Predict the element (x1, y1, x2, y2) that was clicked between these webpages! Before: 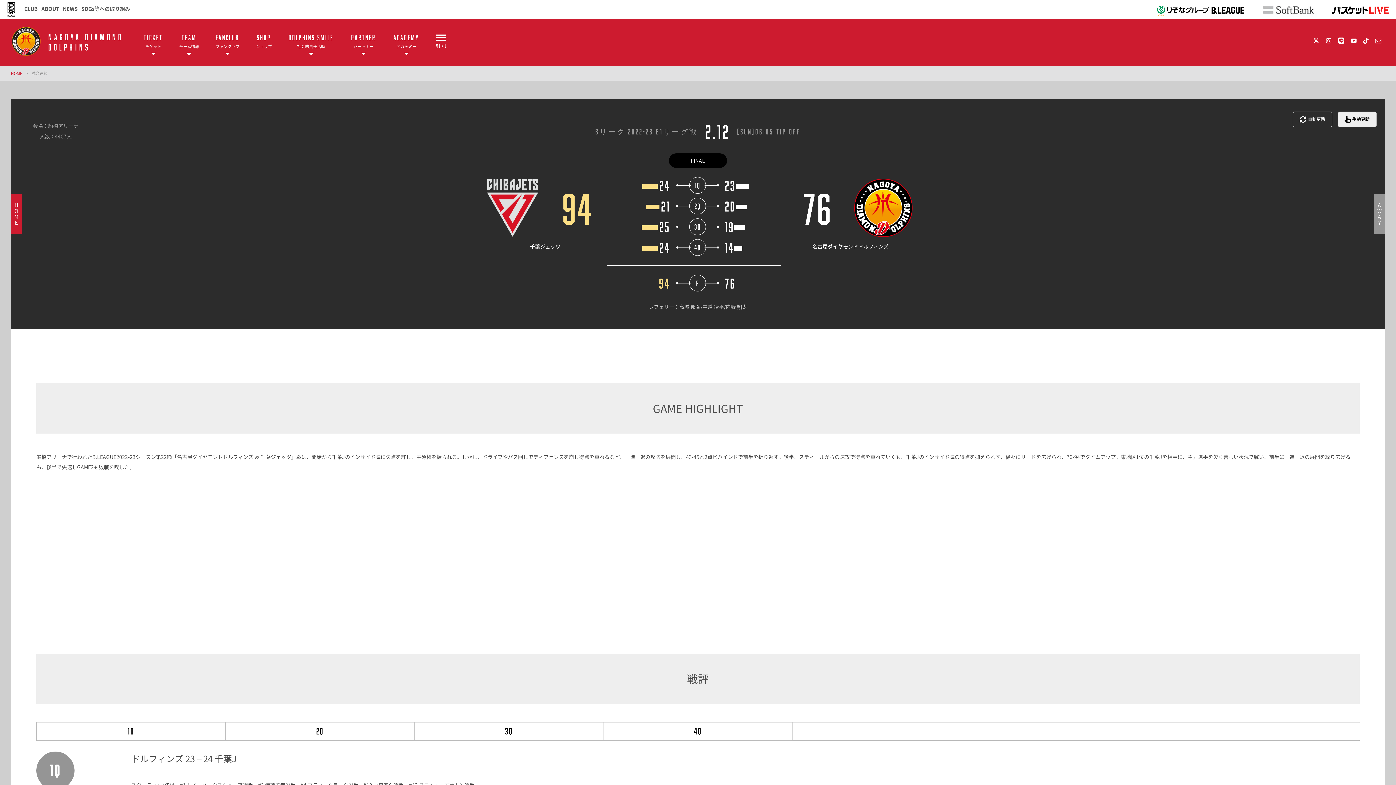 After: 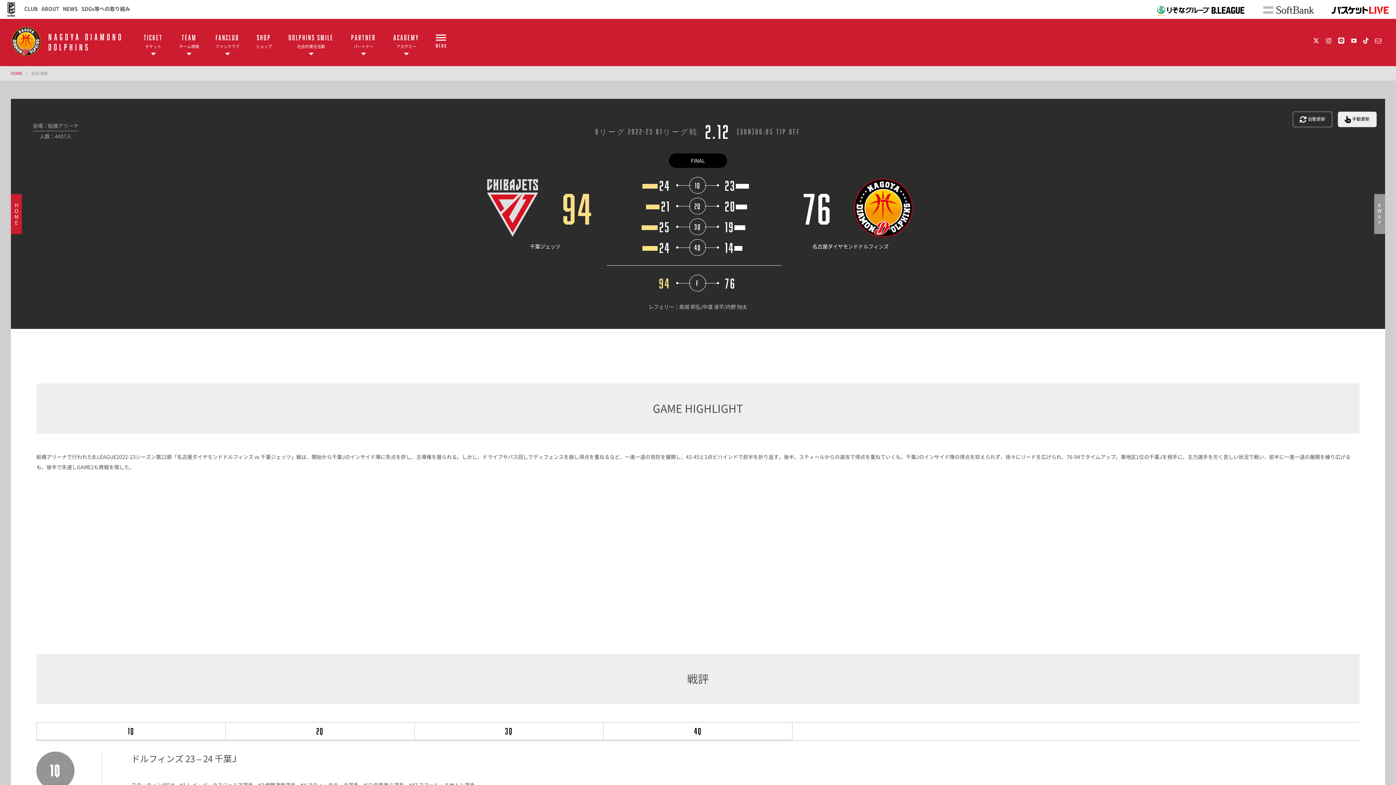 Action: bbox: (1349, 36, 1358, 44)